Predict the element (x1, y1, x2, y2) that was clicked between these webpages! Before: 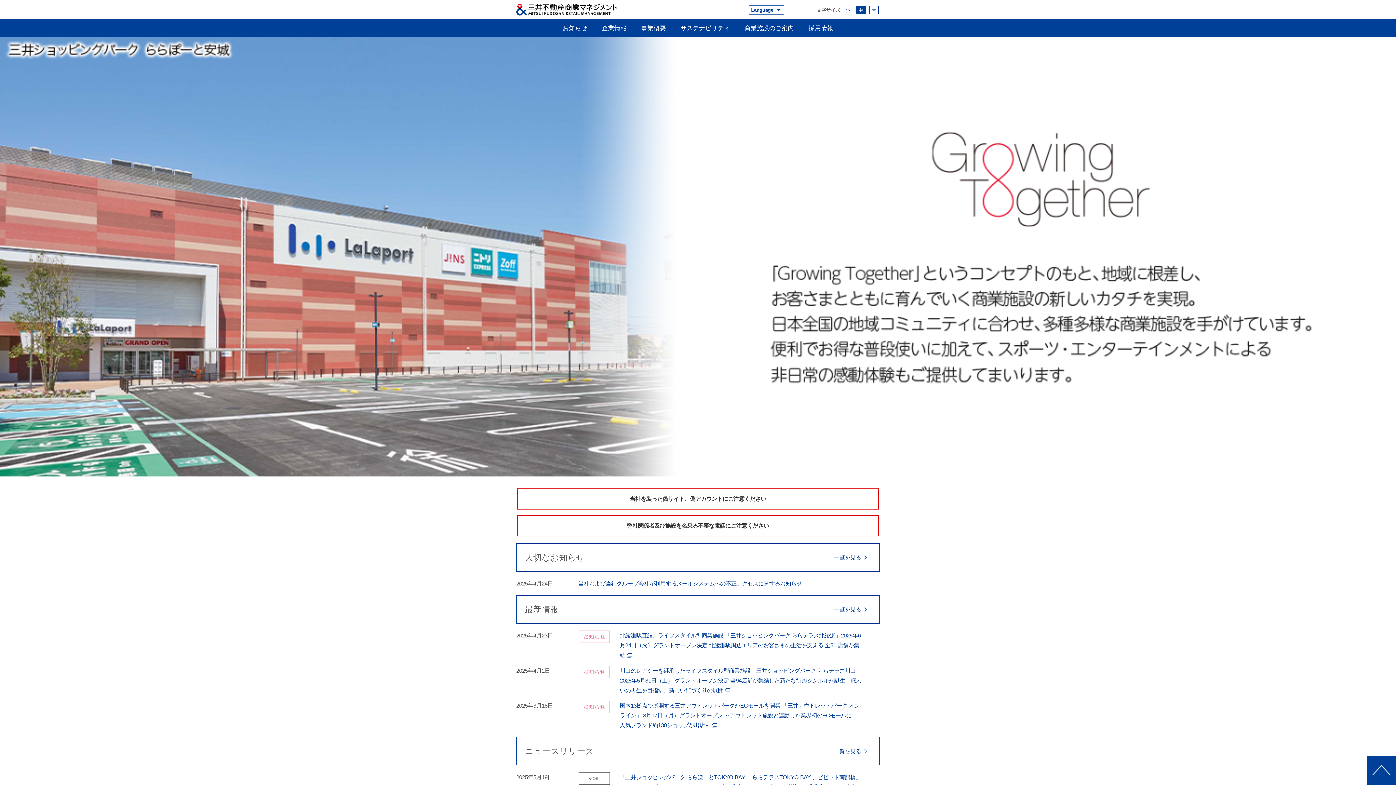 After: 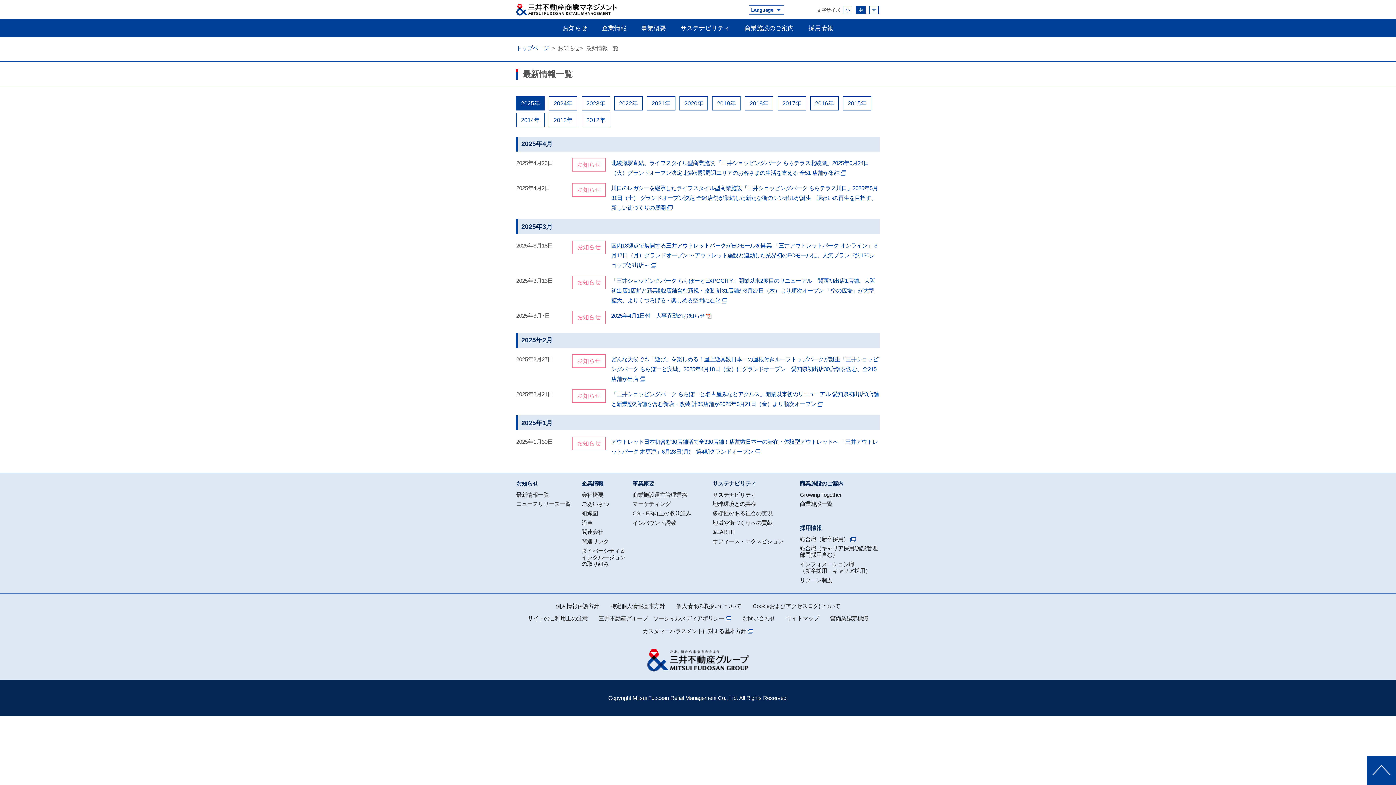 Action: label: 一覧を見る bbox: (834, 604, 871, 615)